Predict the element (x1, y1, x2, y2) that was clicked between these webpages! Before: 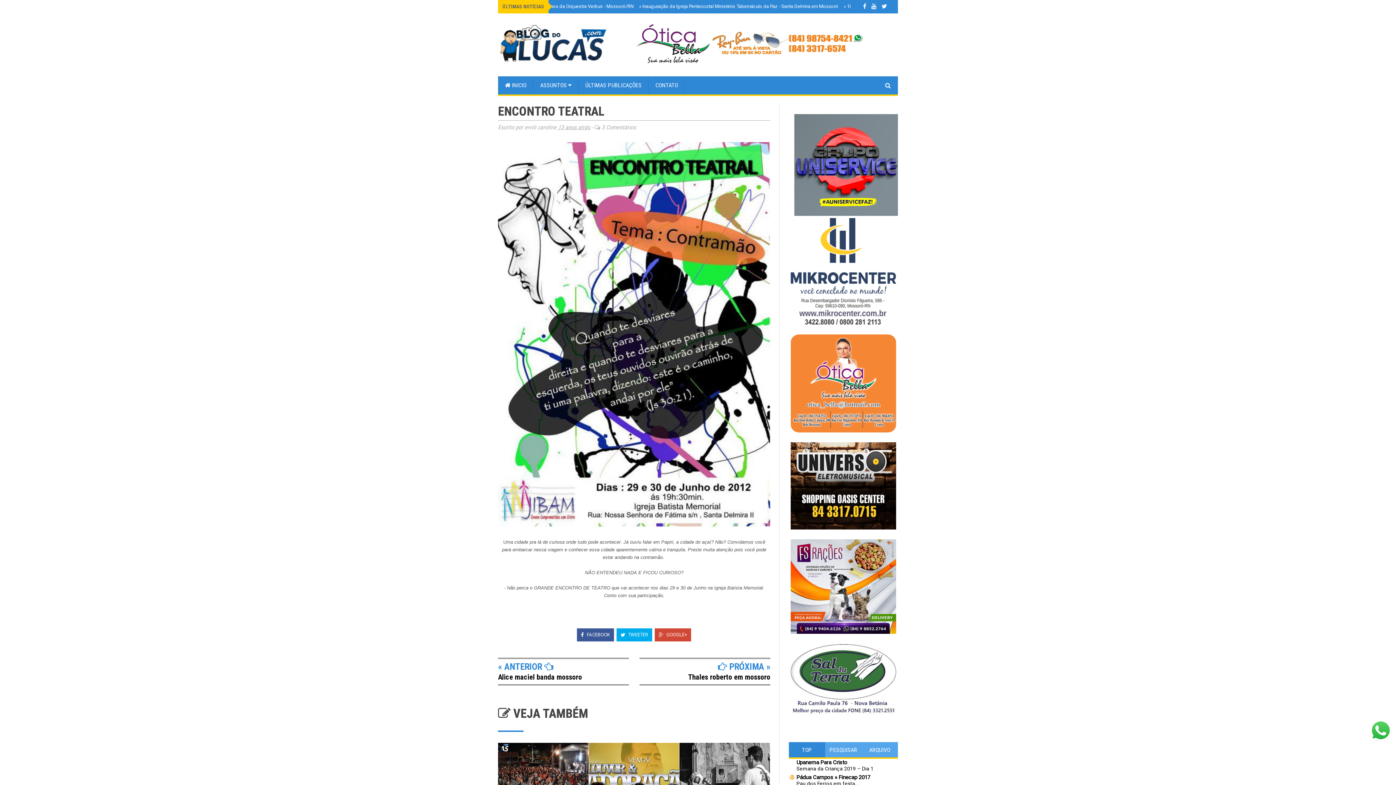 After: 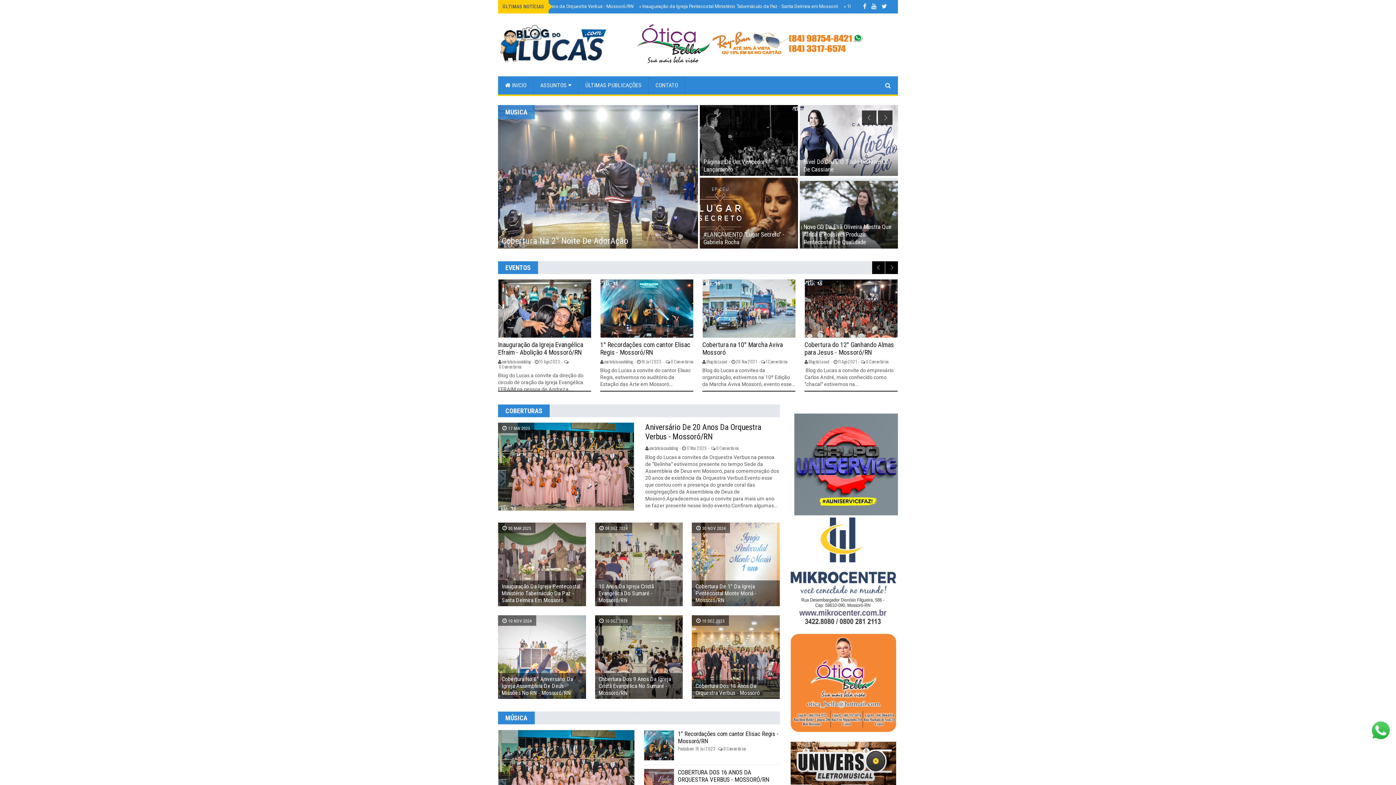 Action: label:  INICIO bbox: (498, 76, 533, 94)